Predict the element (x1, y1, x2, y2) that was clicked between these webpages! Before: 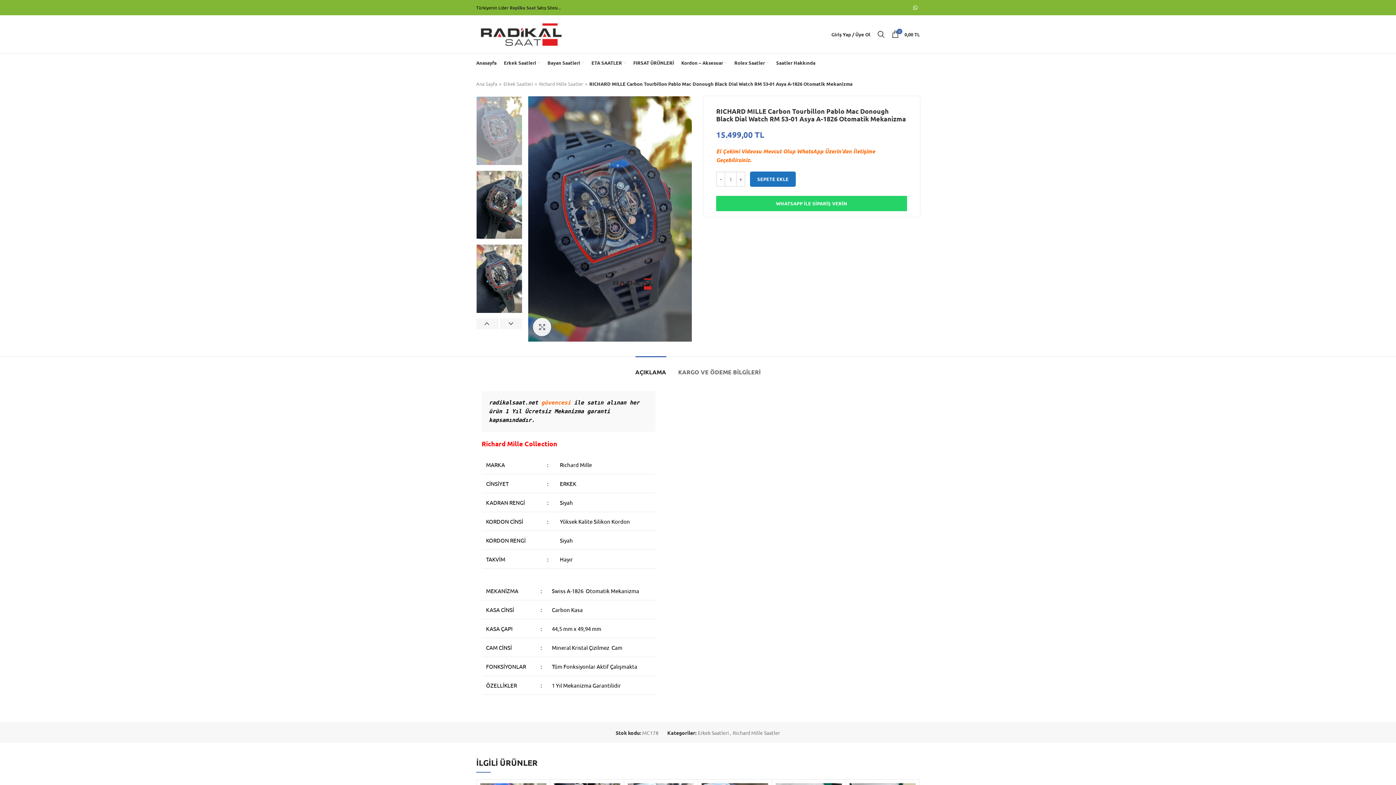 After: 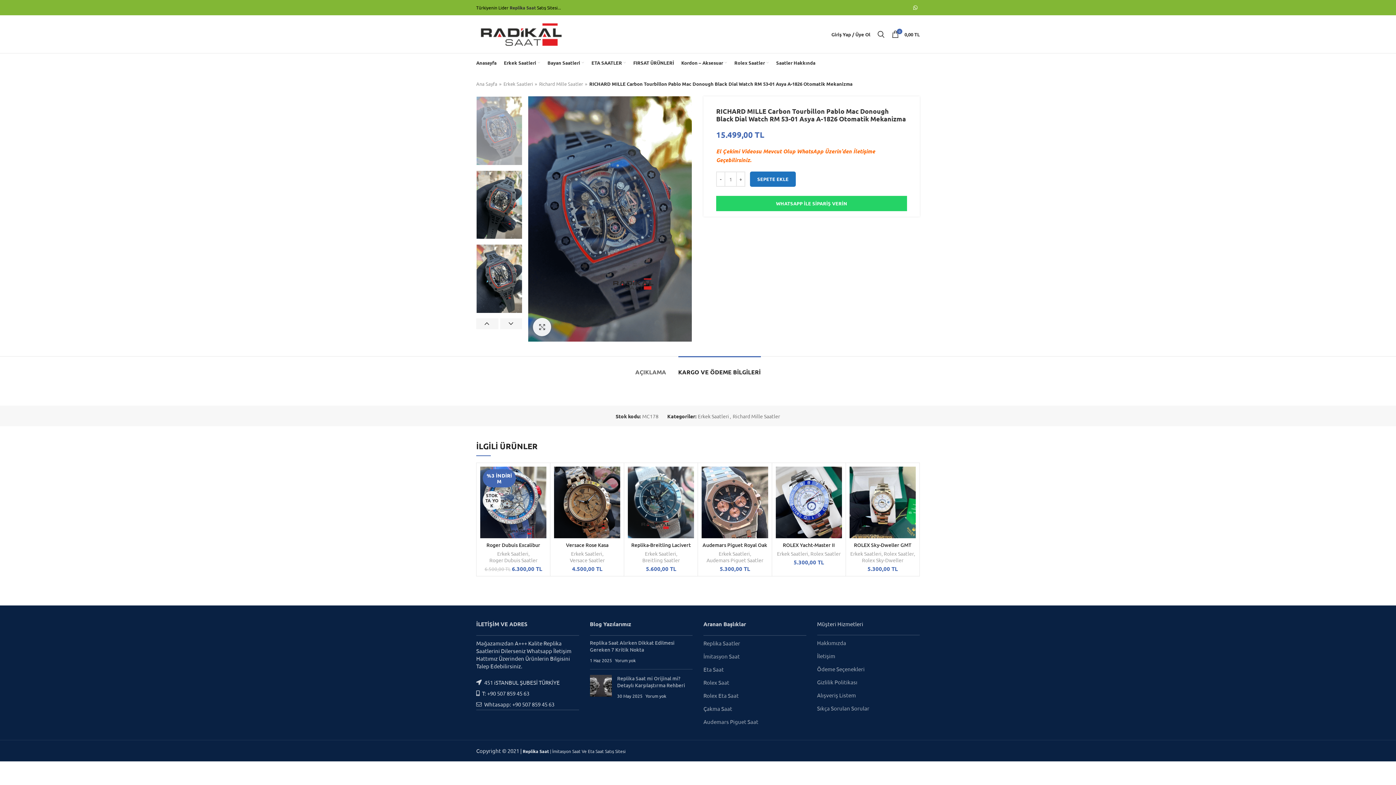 Action: bbox: (678, 356, 760, 380) label: KARGO VE ÖDEME BİLGİLERİ